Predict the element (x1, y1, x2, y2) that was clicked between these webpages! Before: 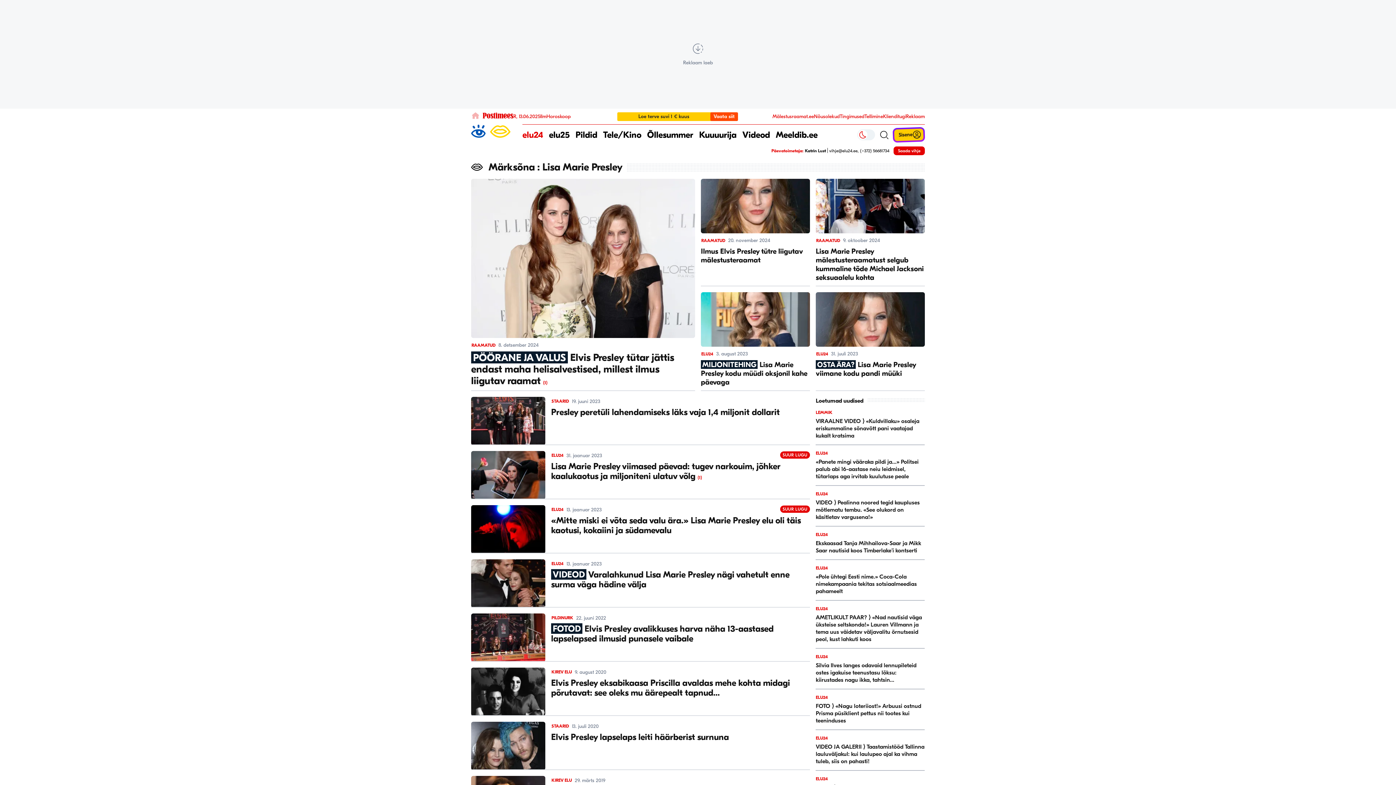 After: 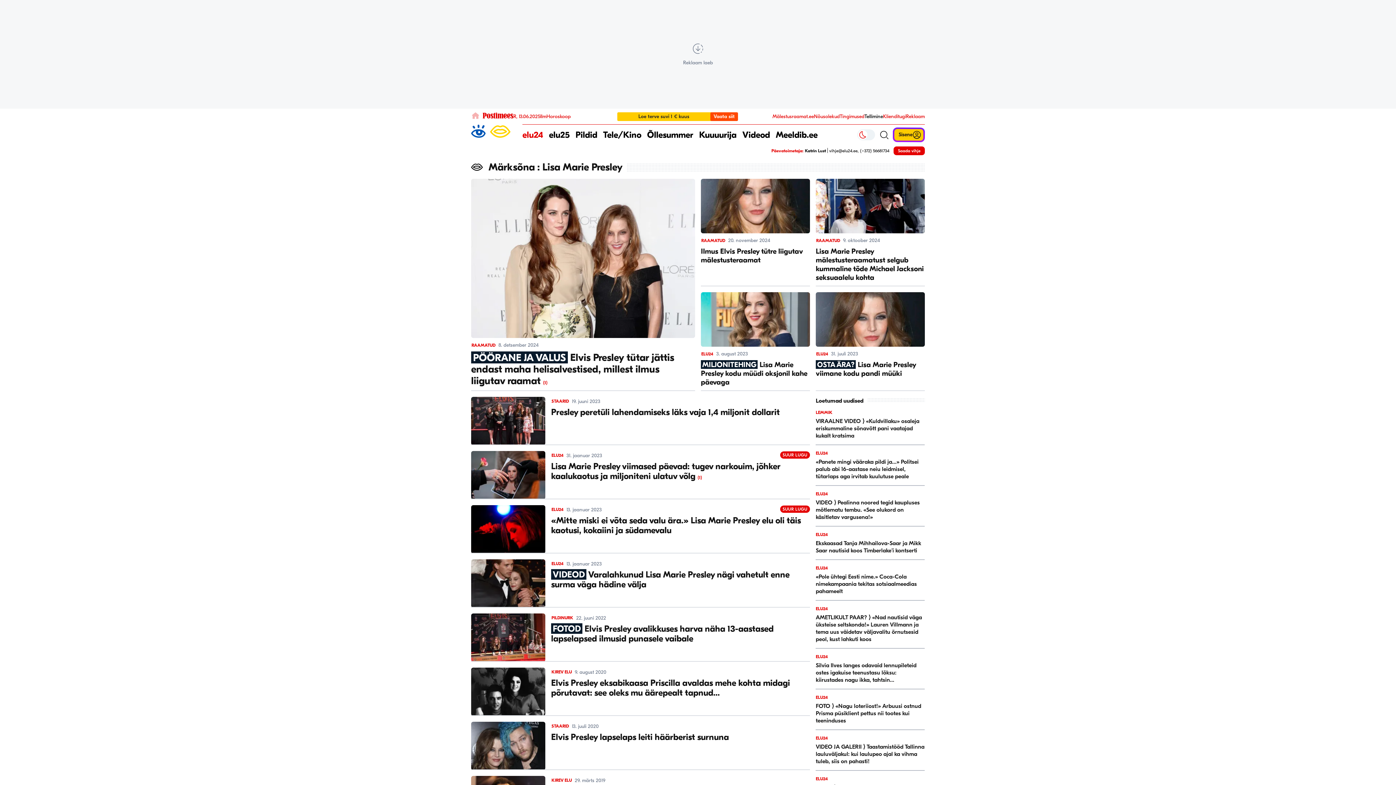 Action: bbox: (864, 113, 883, 119) label: Tellimine